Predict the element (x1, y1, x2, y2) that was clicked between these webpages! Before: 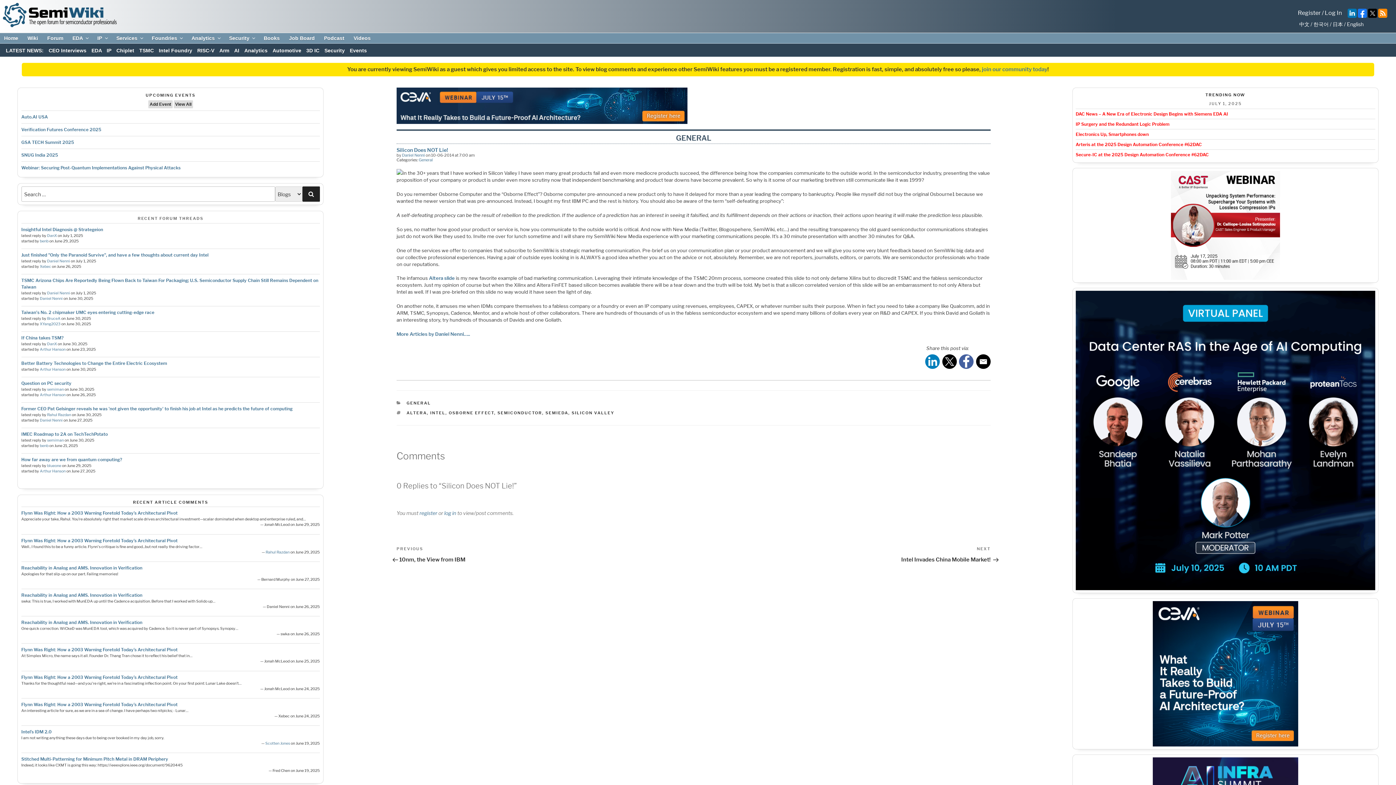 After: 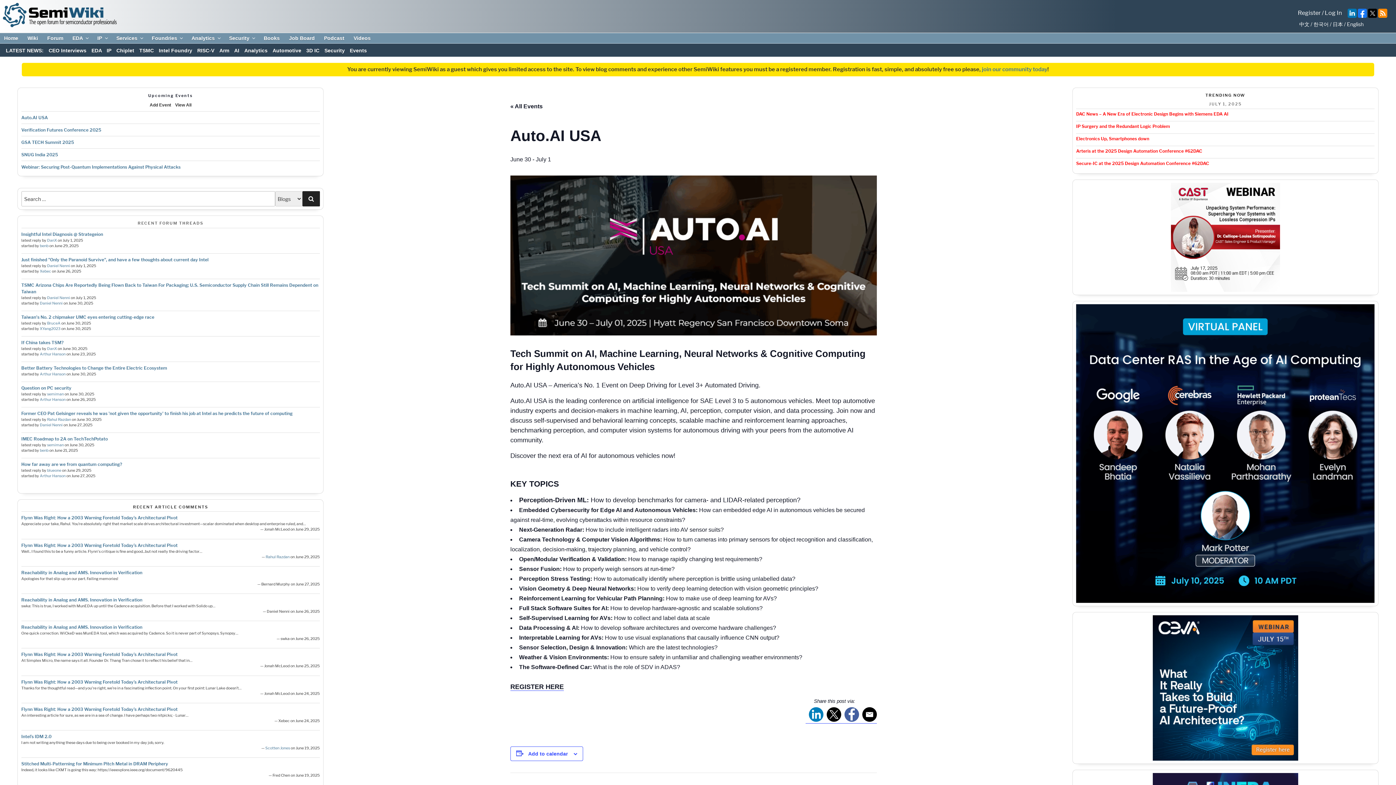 Action: bbox: (21, 114, 47, 119) label: Auto.AI USA